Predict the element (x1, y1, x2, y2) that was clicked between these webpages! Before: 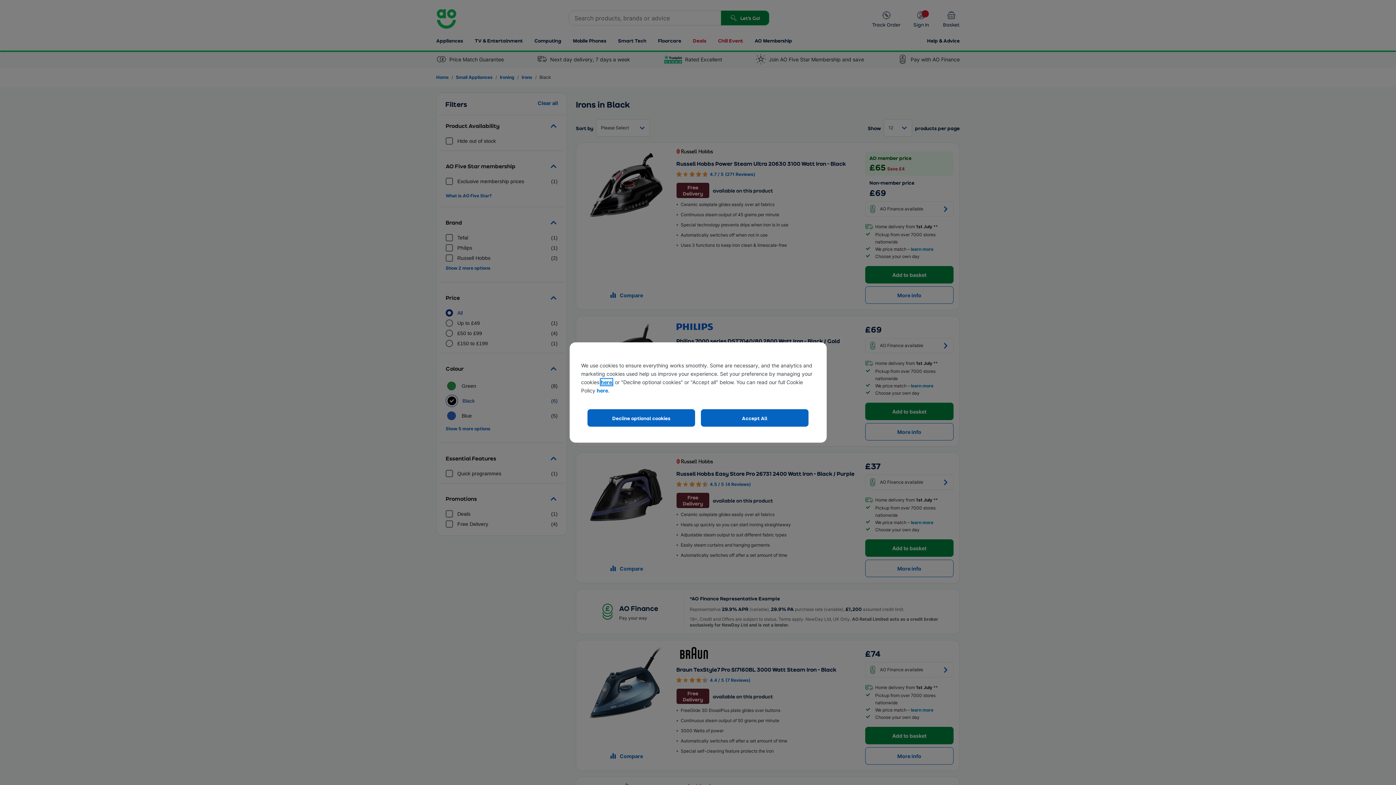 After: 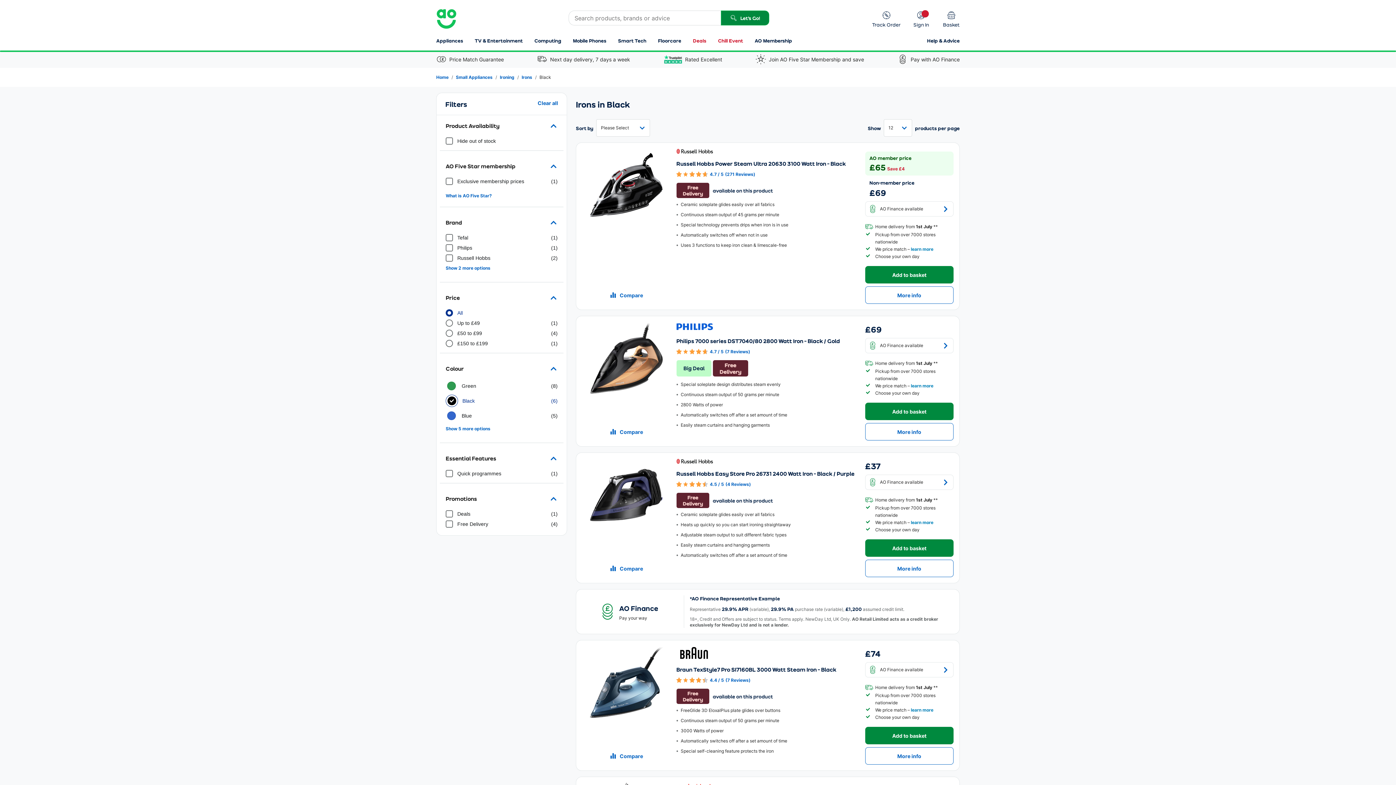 Action: bbox: (701, 409, 808, 426) label: Accept All